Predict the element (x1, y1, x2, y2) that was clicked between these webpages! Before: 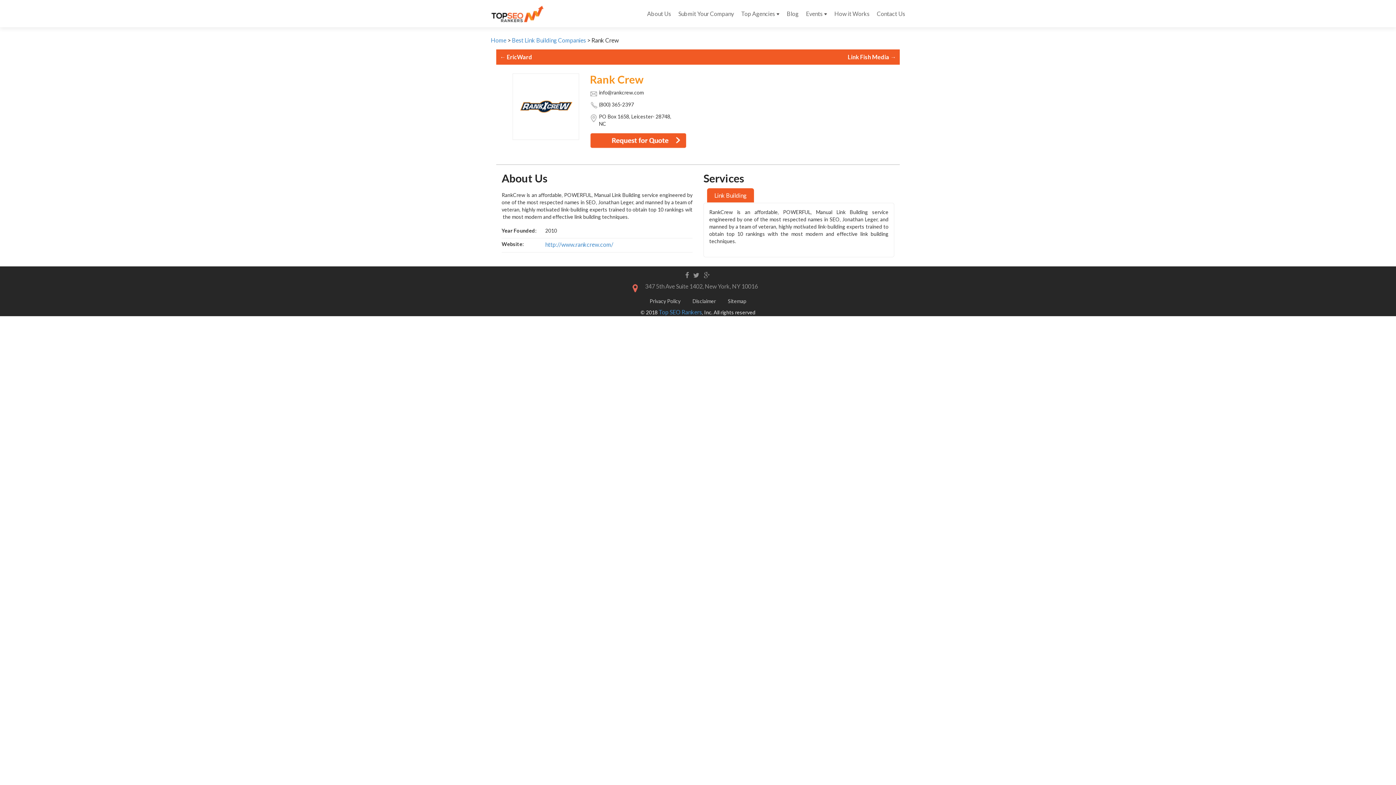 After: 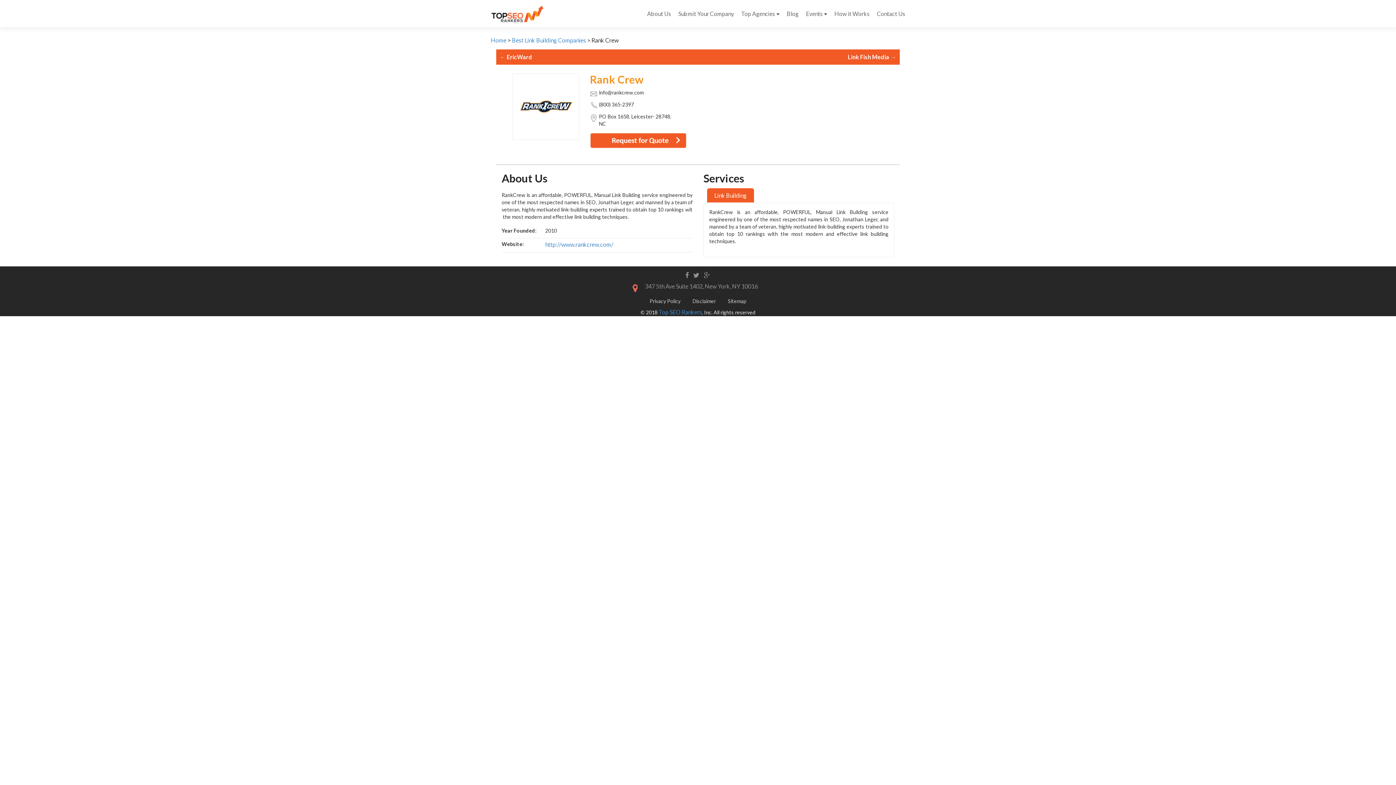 Action: bbox: (590, 136, 687, 143)